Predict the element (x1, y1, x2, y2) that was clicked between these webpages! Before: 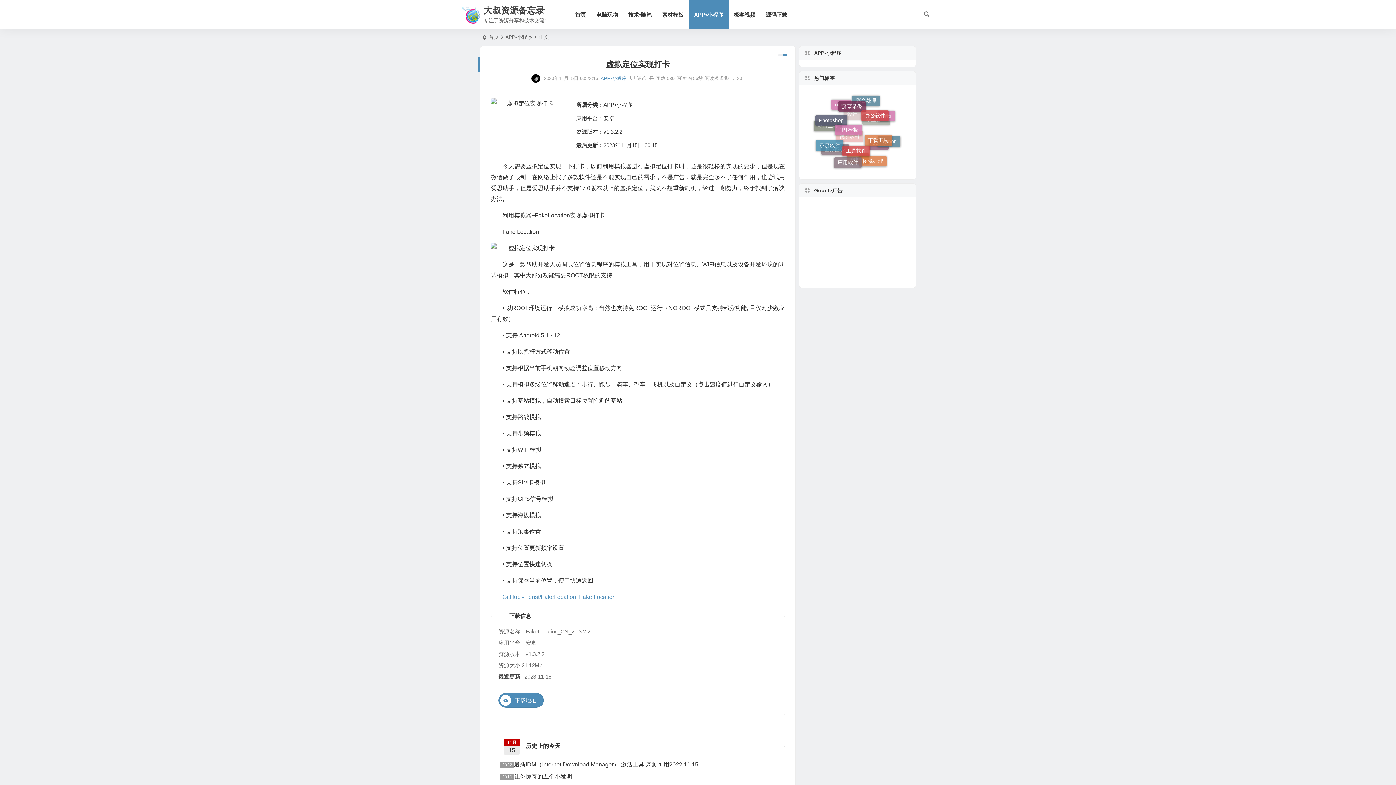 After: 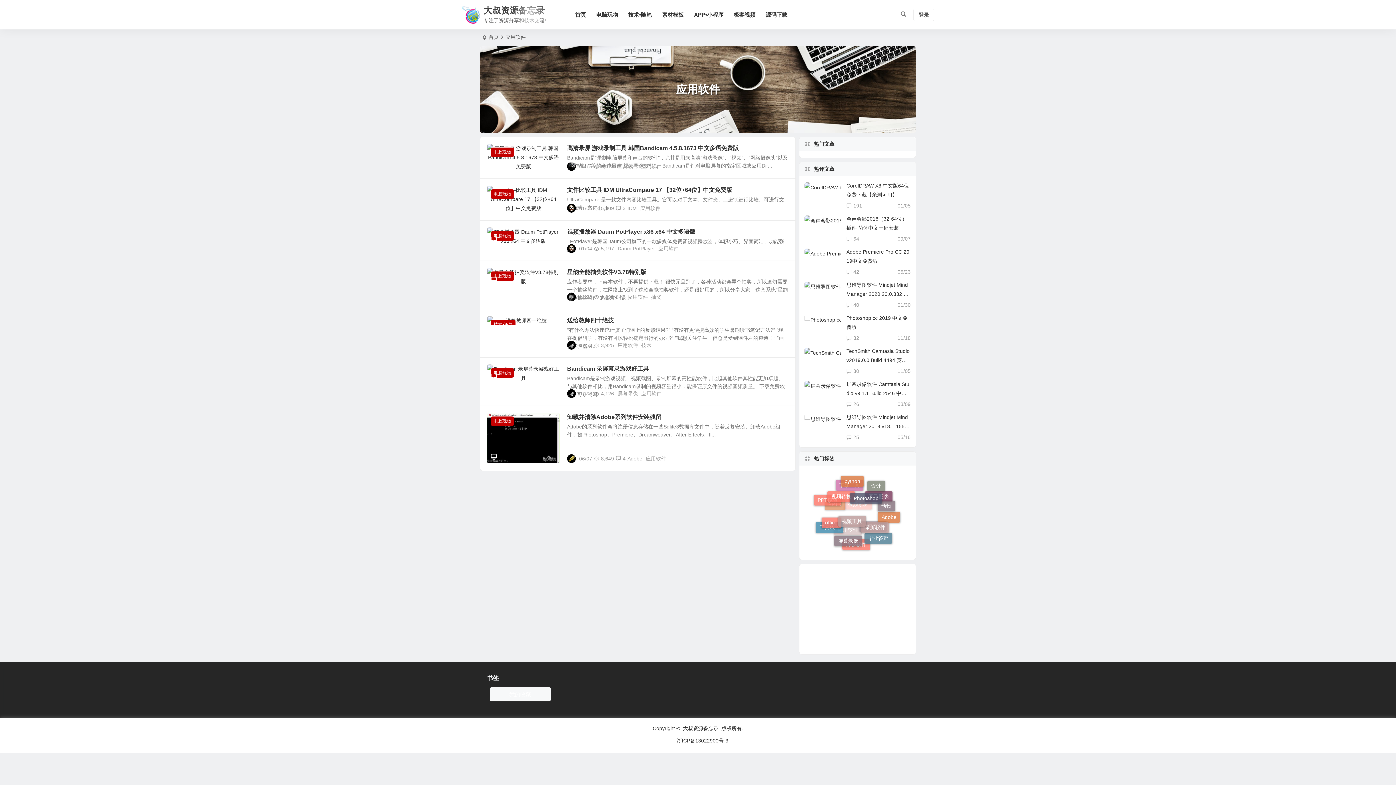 Action: bbox: (834, 136, 861, 146) label: 应用软件 (7个项目)